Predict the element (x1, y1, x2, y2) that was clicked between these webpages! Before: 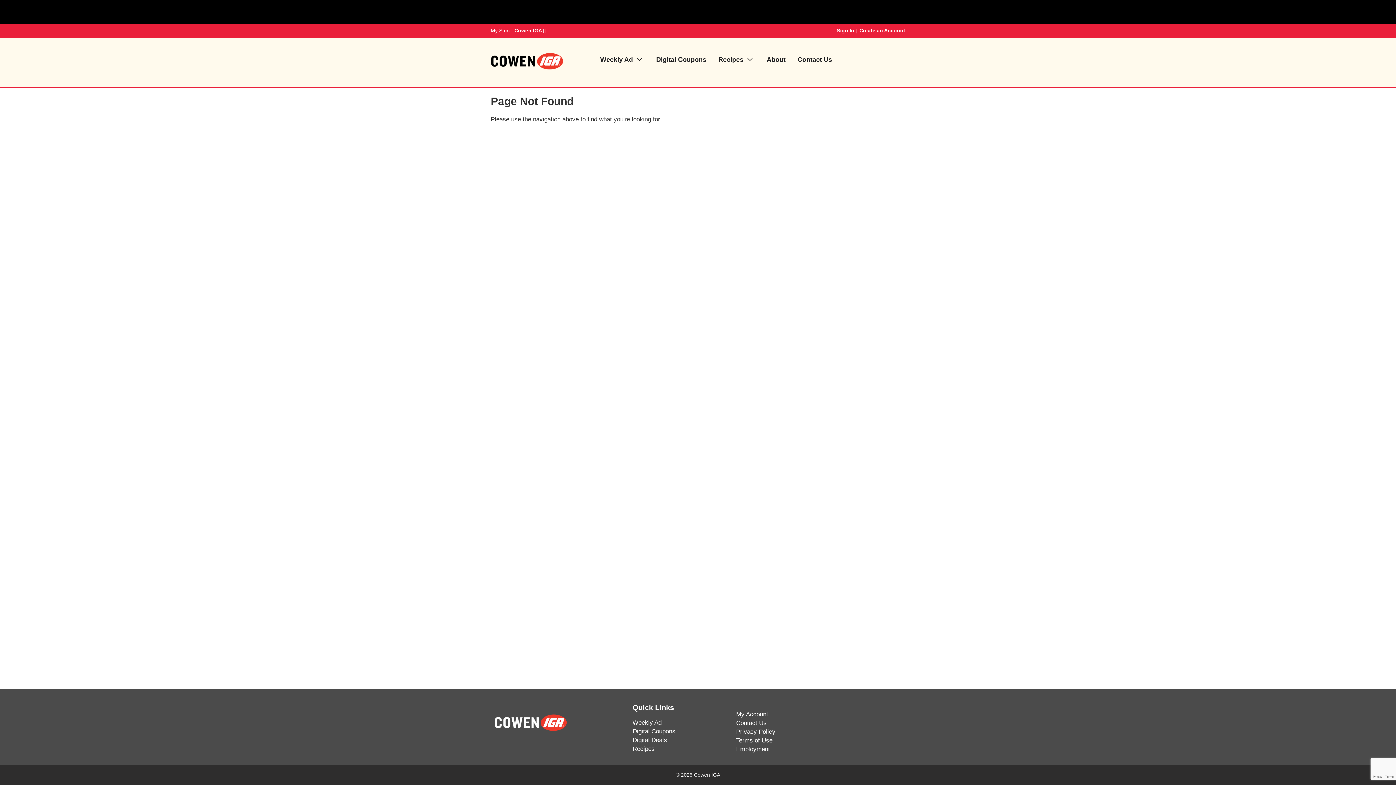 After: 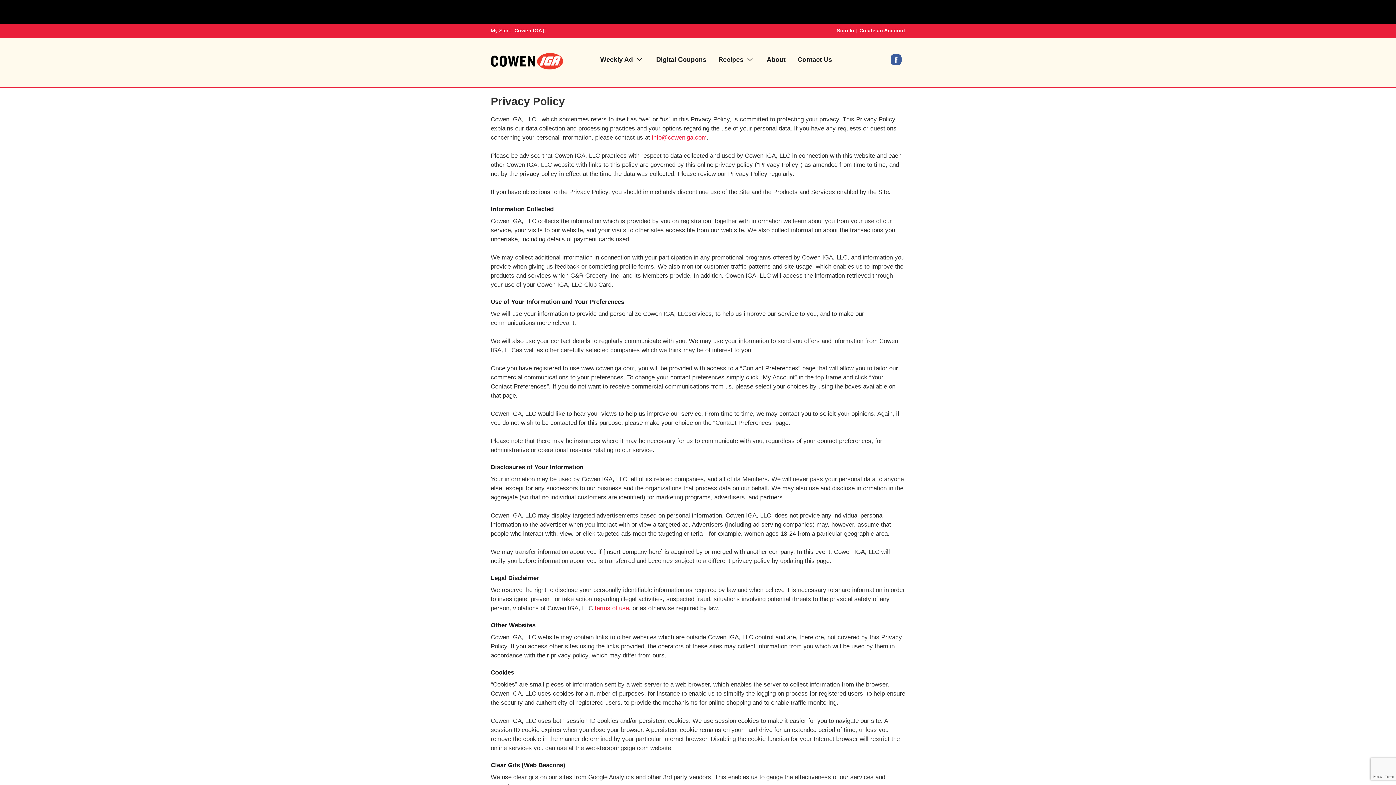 Action: bbox: (736, 728, 775, 735) label: Privacy Policy